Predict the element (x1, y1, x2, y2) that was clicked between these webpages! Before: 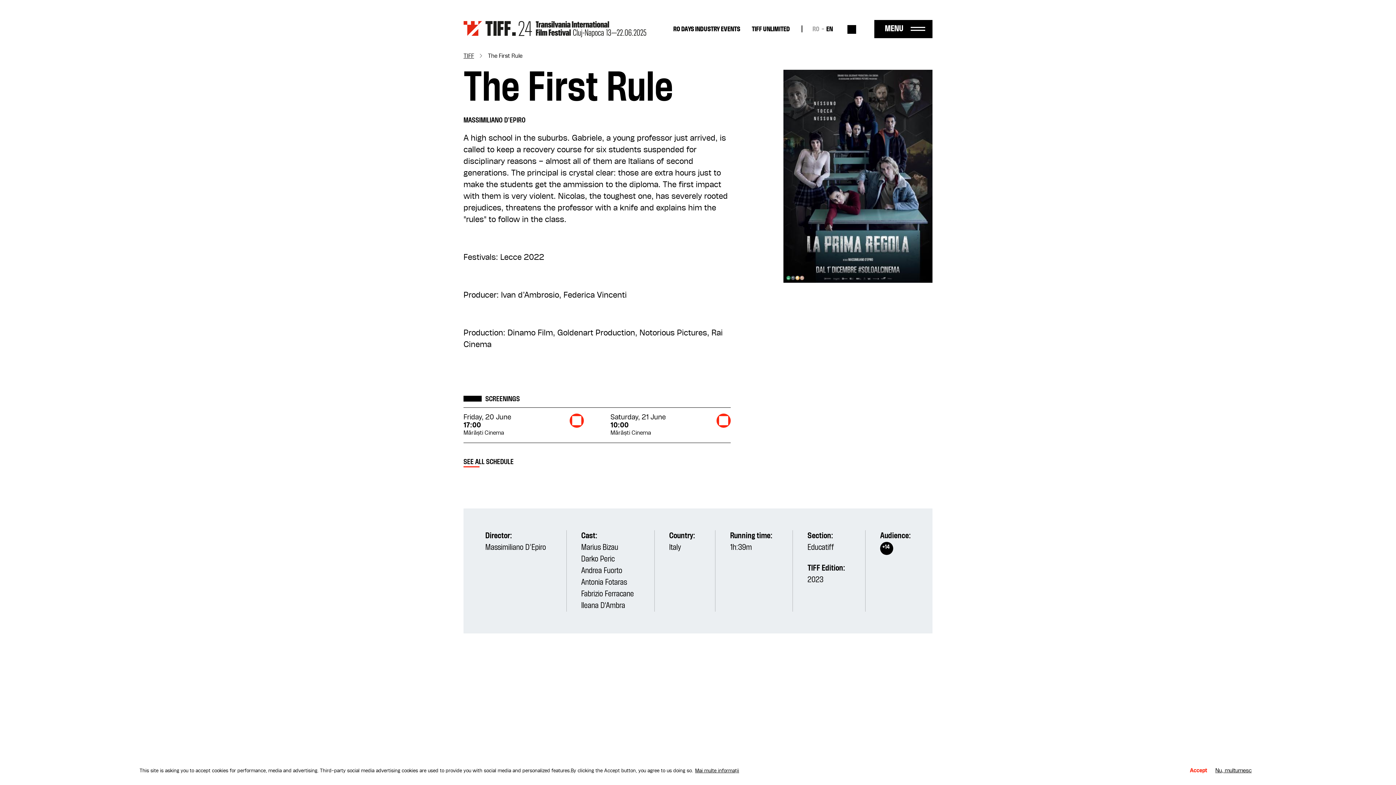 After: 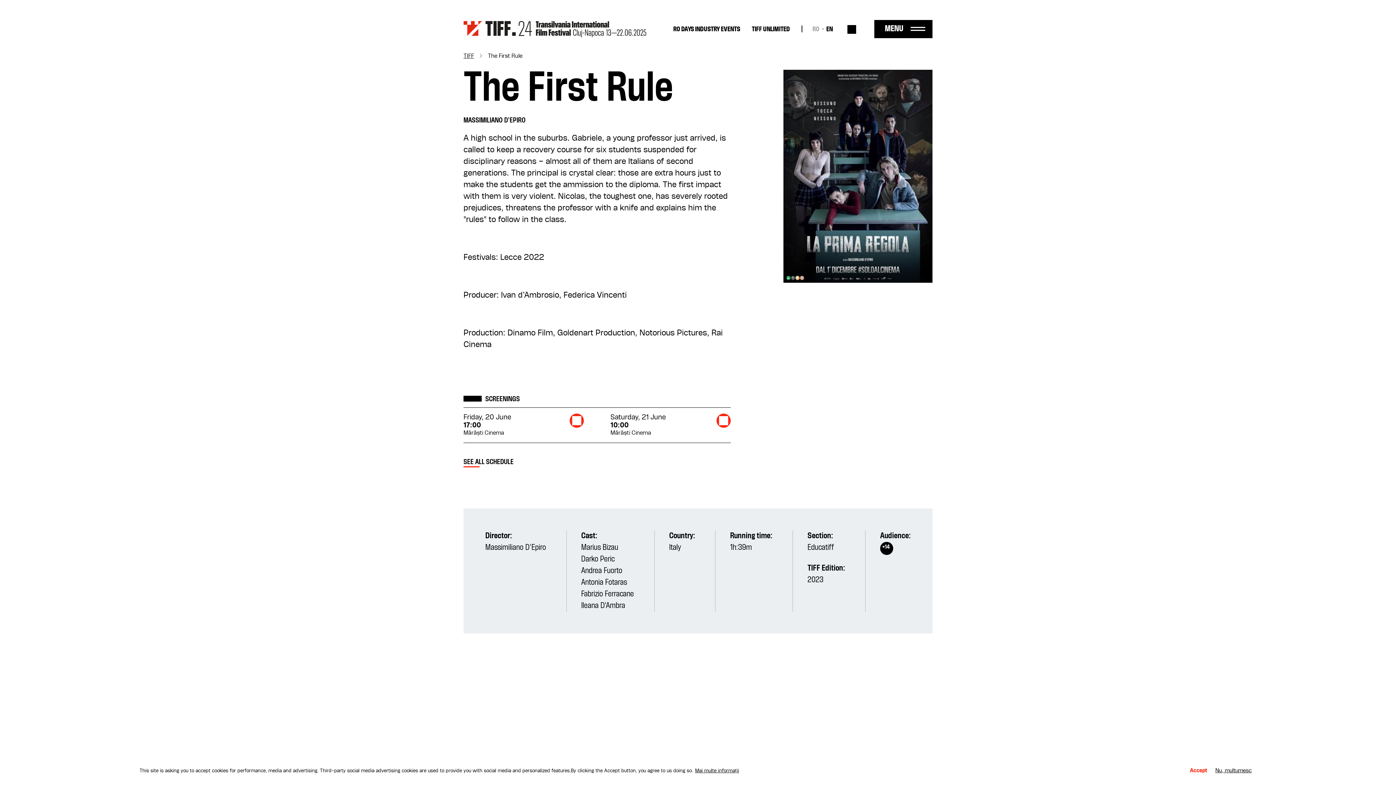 Action: label: EN bbox: (826, 26, 833, 32)